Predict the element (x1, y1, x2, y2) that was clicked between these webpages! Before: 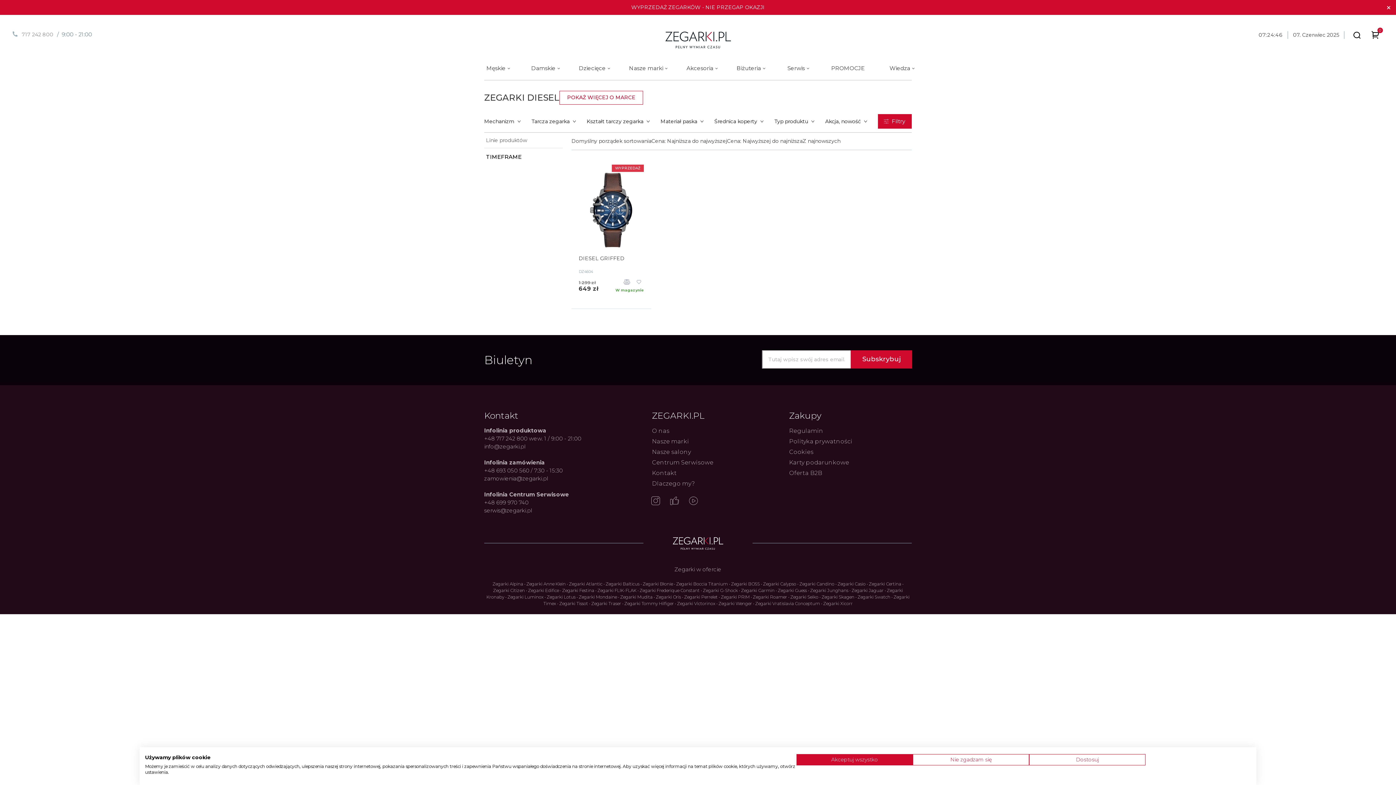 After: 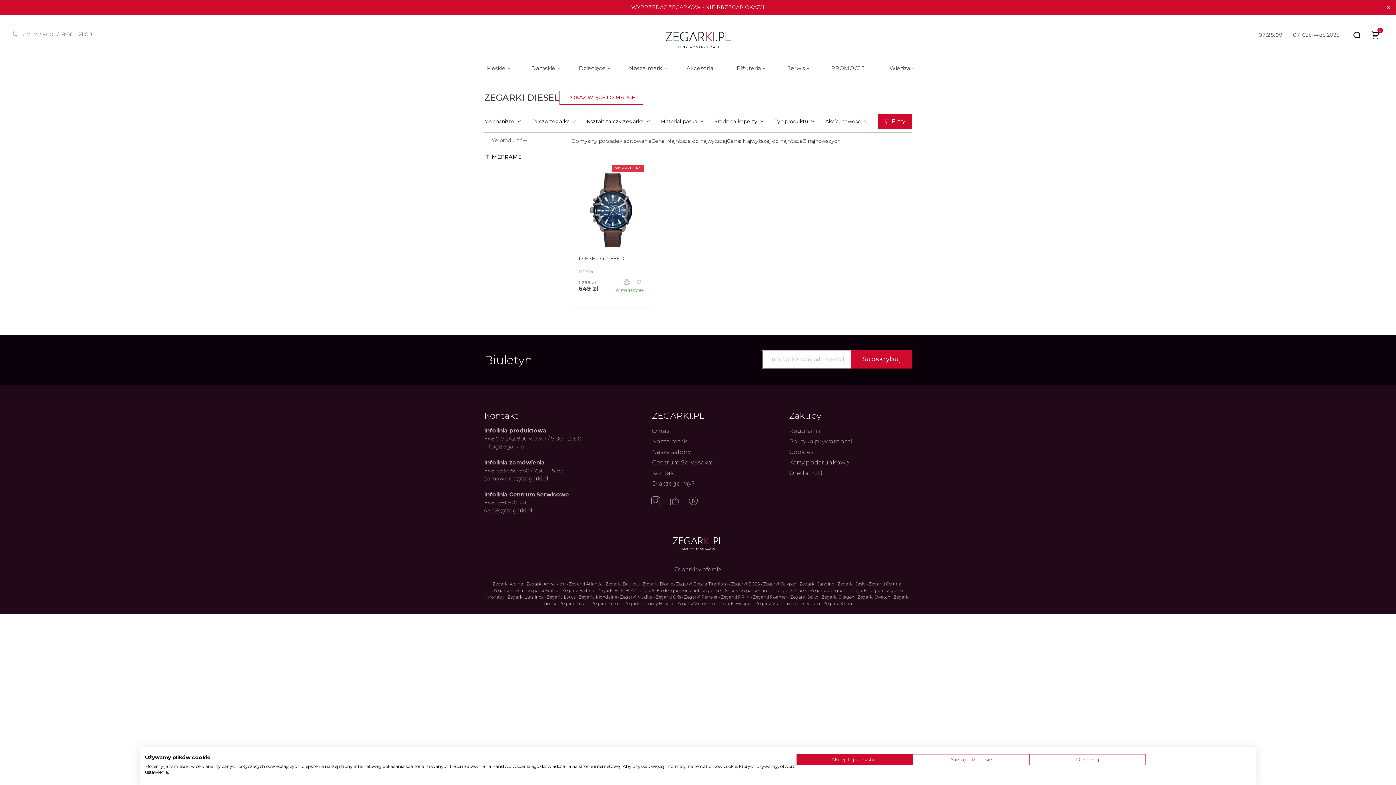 Action: label: Zegarki Casio bbox: (837, 581, 865, 587)